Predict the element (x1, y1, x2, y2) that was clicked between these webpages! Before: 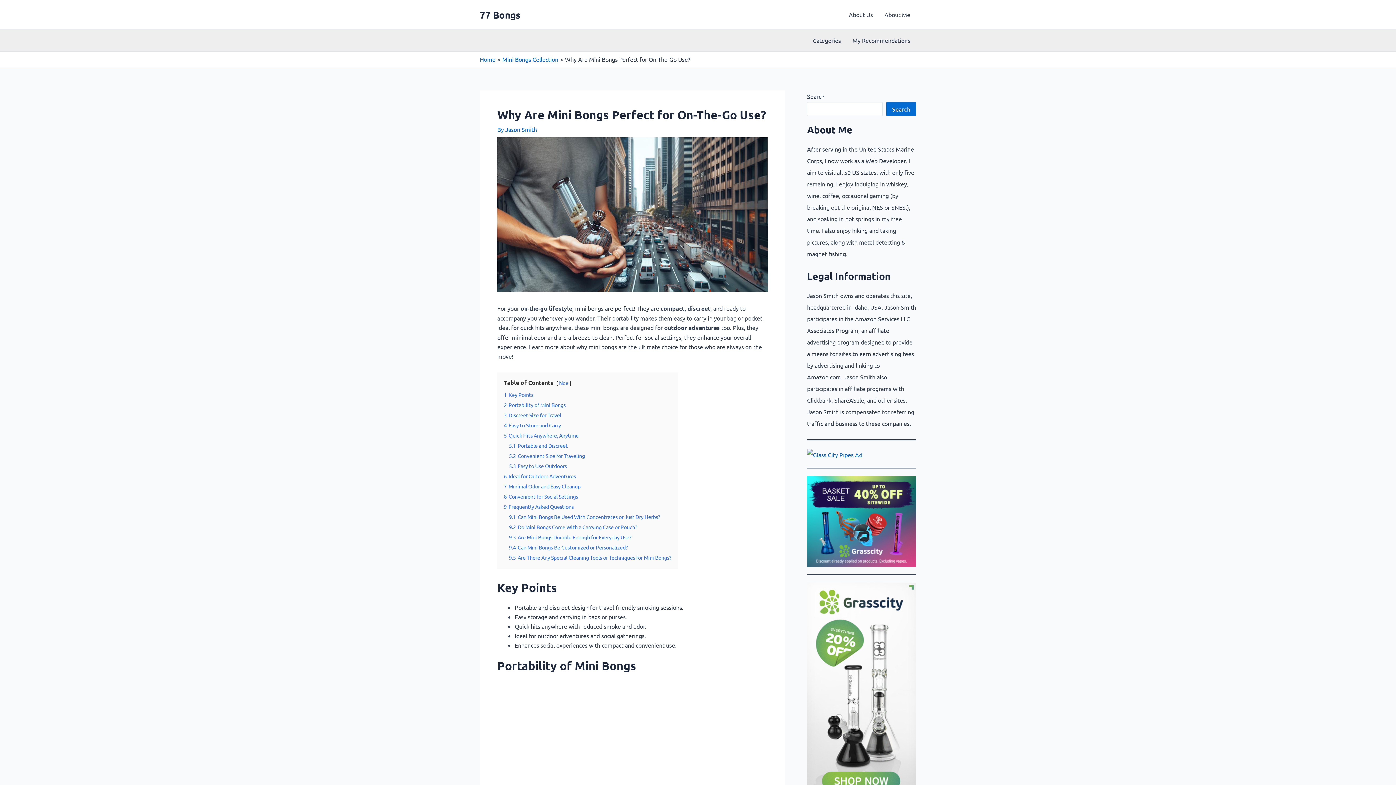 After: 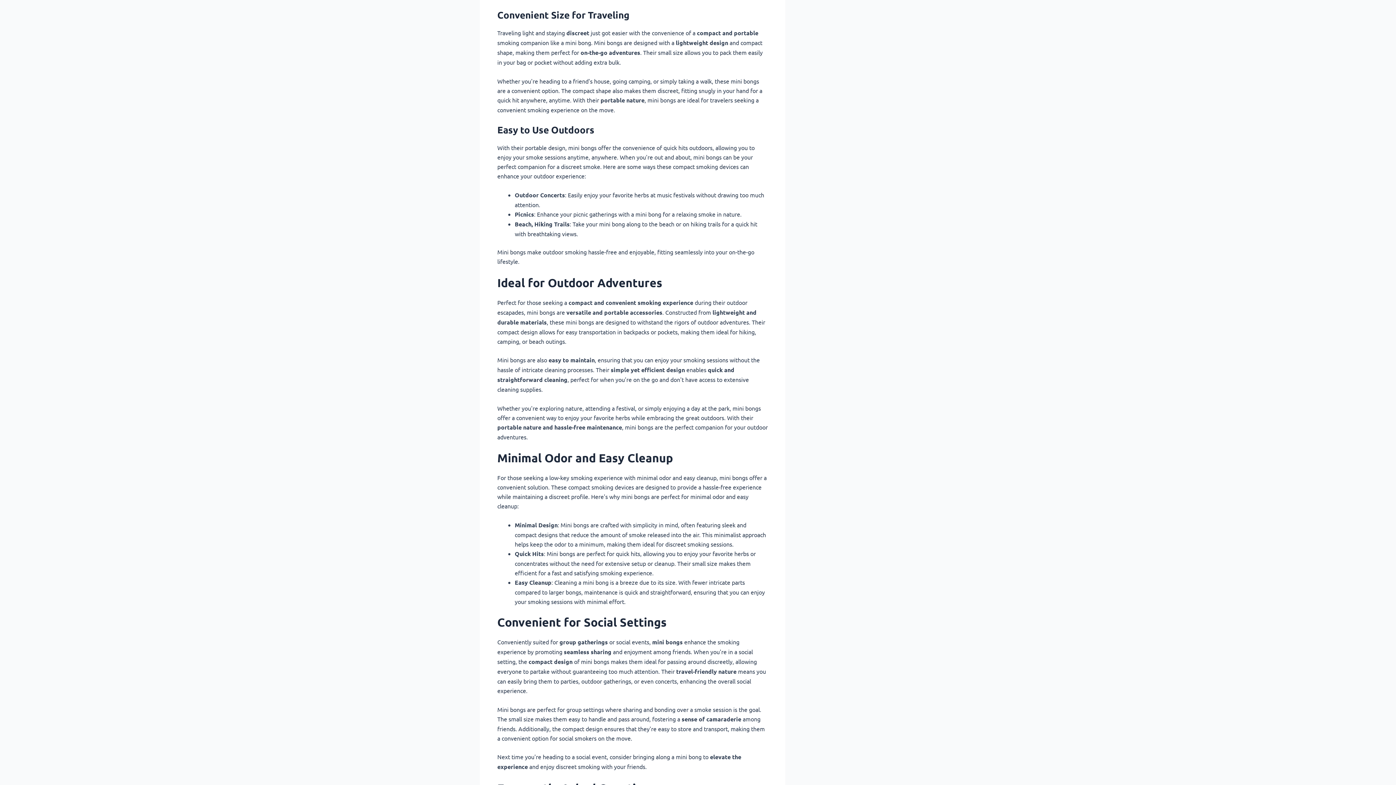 Action: bbox: (509, 452, 585, 459) label: 5.2 Convenient Size for Traveling